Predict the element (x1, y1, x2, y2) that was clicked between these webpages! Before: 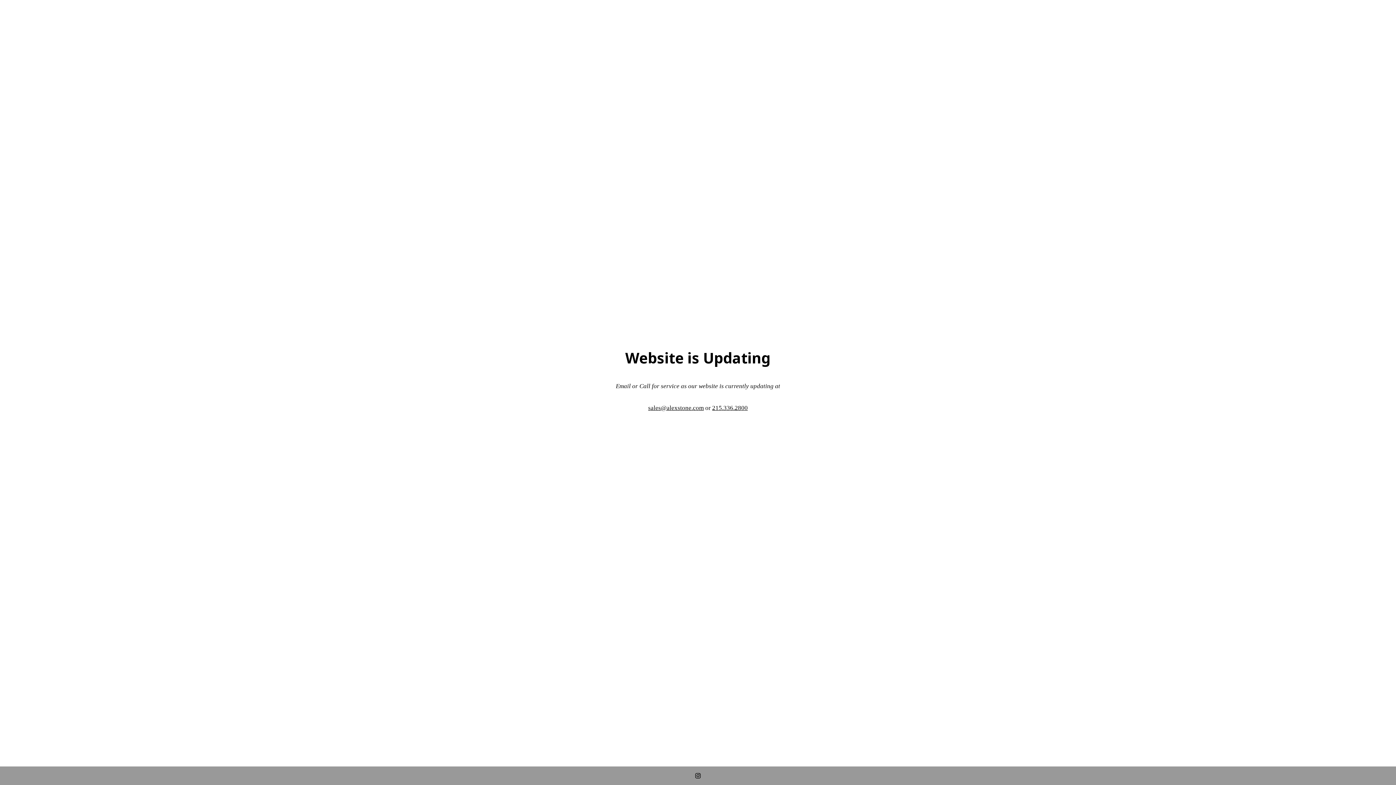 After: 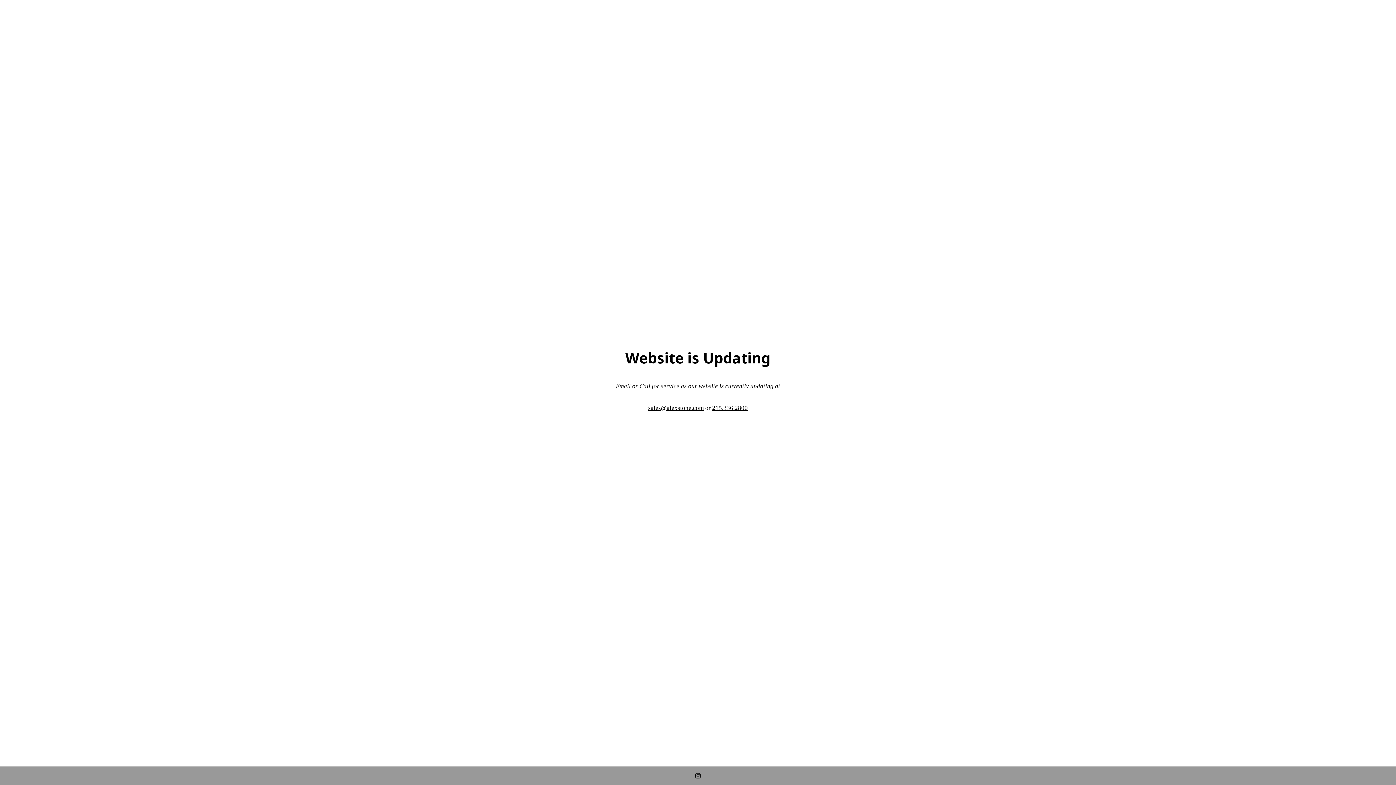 Action: bbox: (648, 404, 704, 411) label: sales@alexstone.com